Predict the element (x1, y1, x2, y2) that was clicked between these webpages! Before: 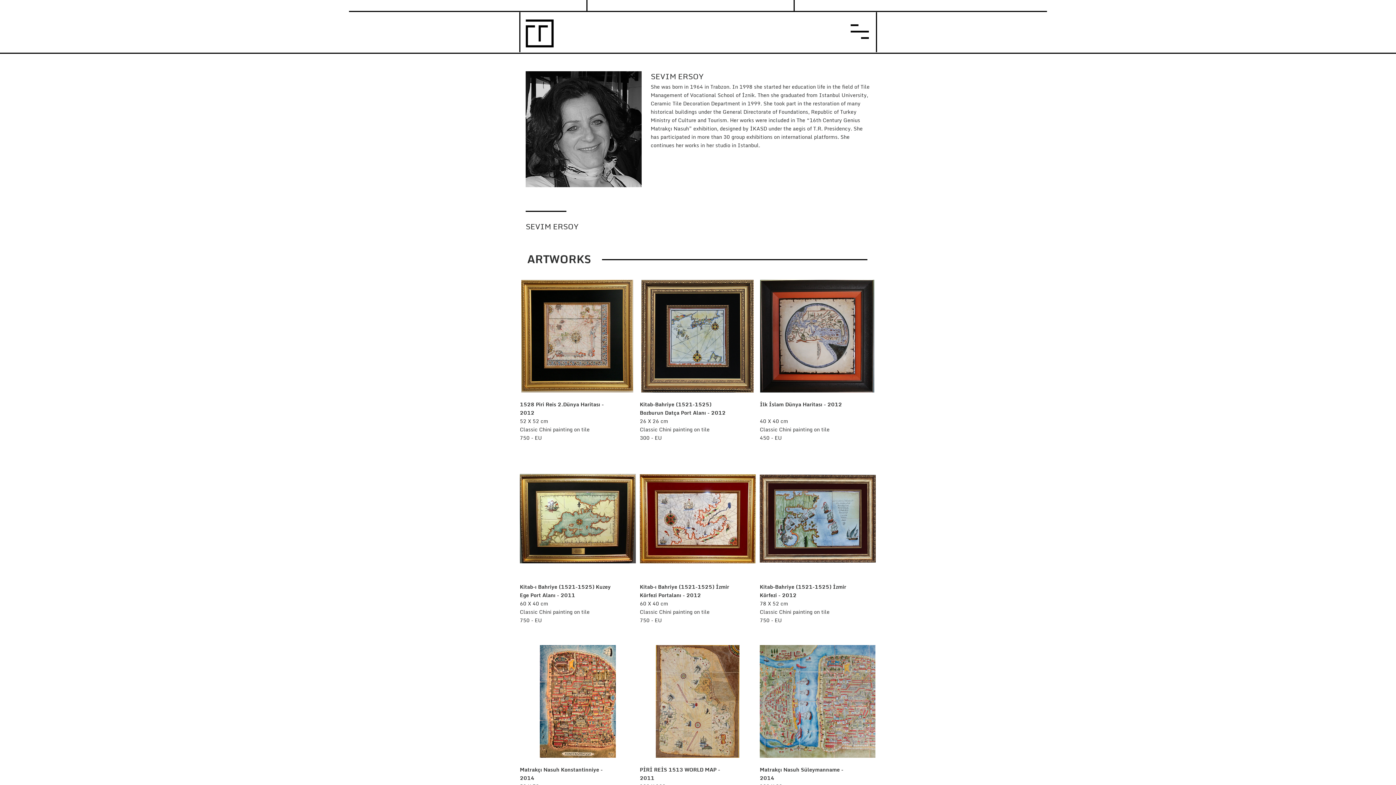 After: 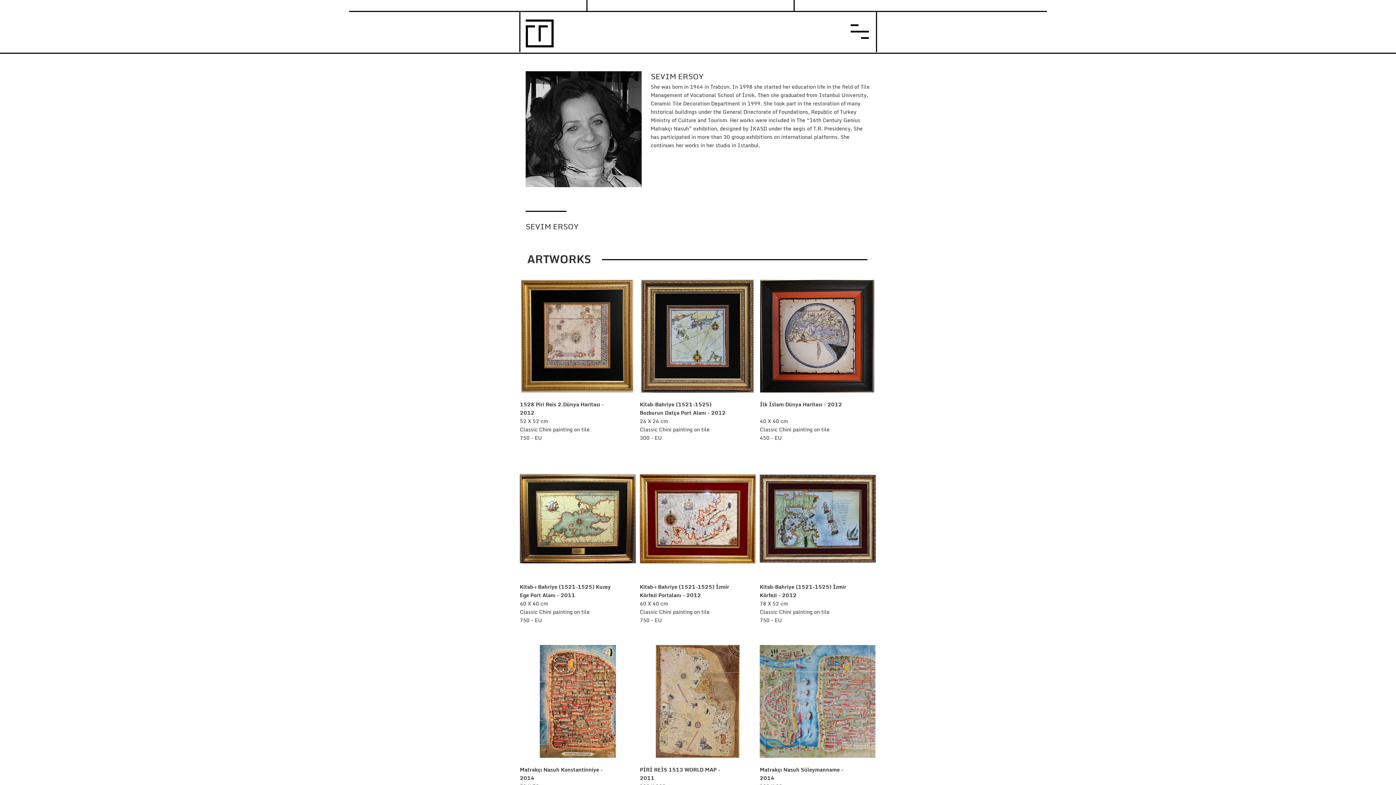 Action: bbox: (850, 24, 869, 38)